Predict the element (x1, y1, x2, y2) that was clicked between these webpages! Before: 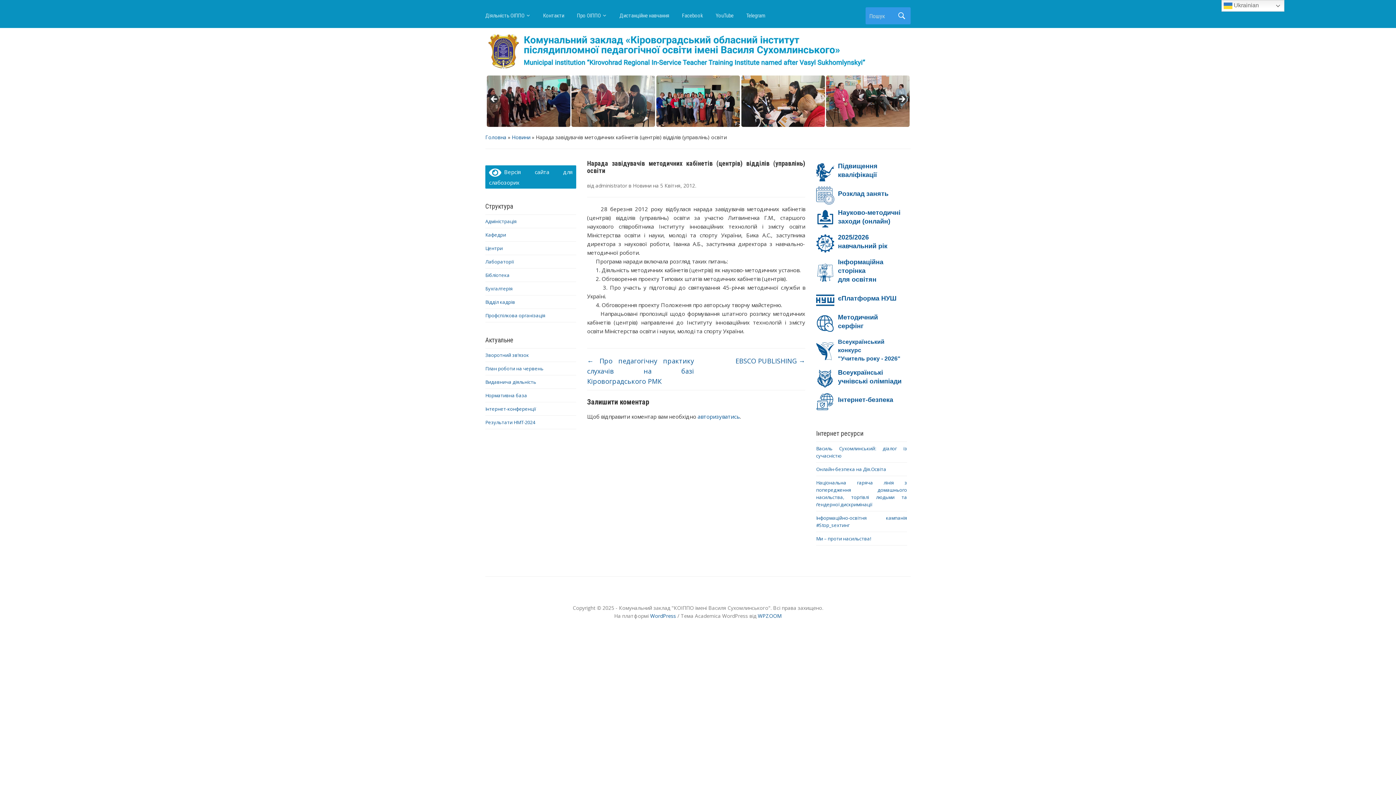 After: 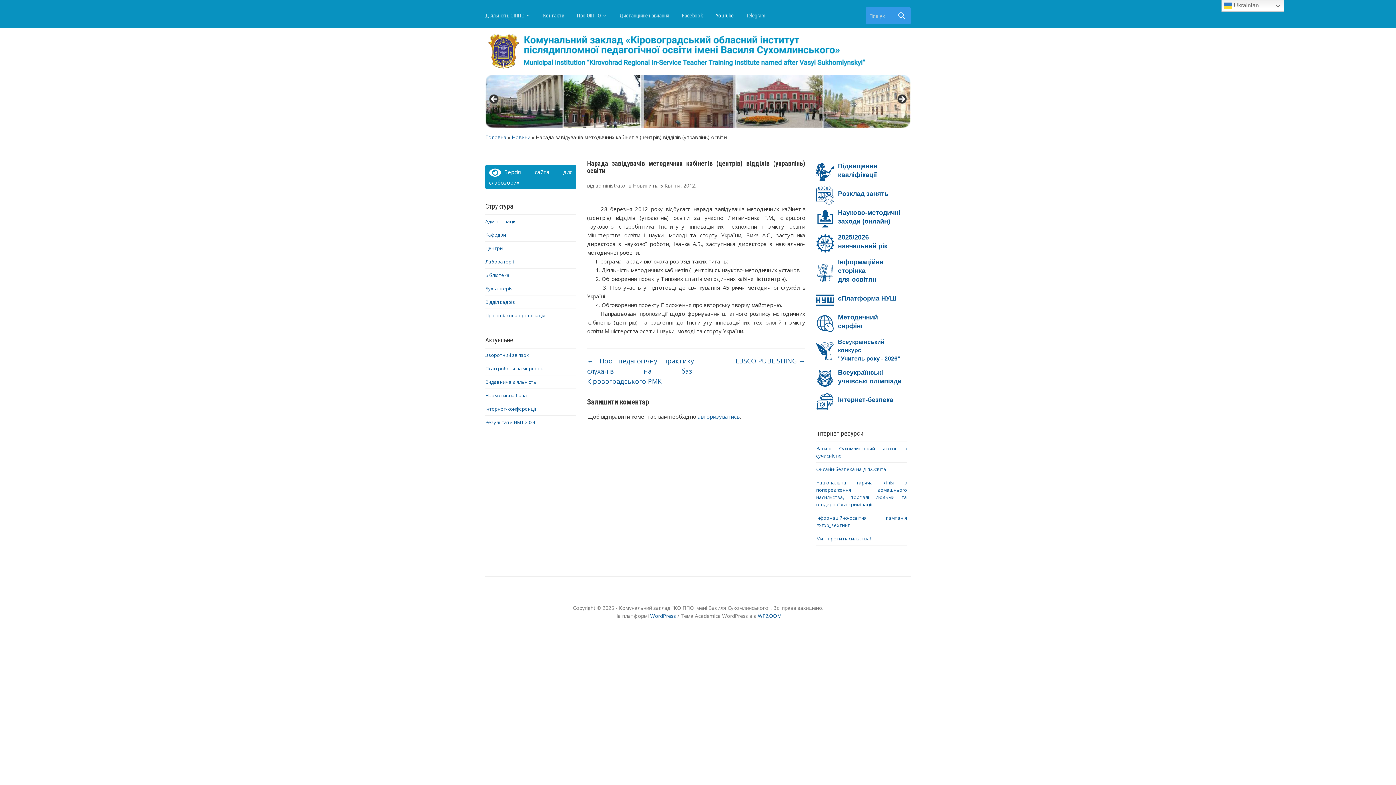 Action: label: YouTube bbox: (716, 9, 746, 26)